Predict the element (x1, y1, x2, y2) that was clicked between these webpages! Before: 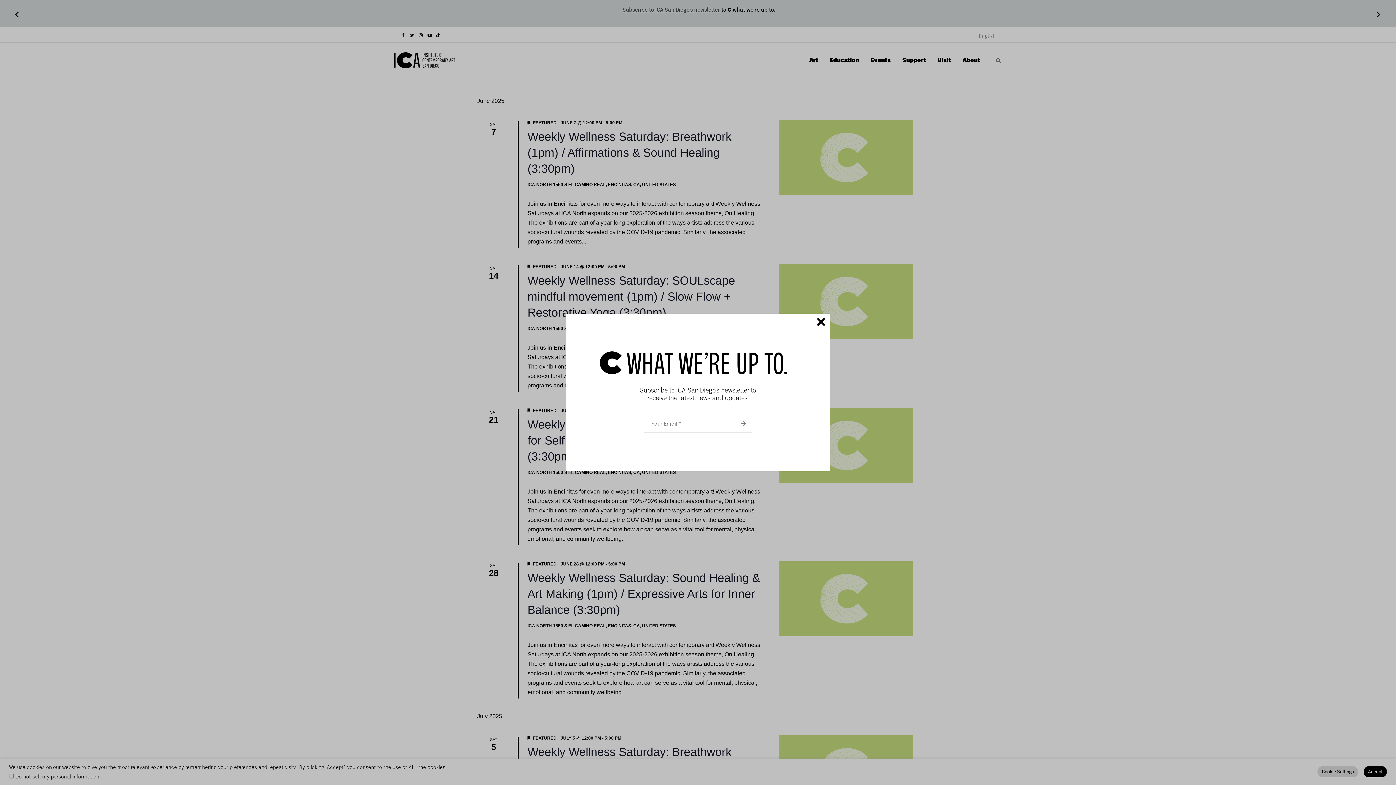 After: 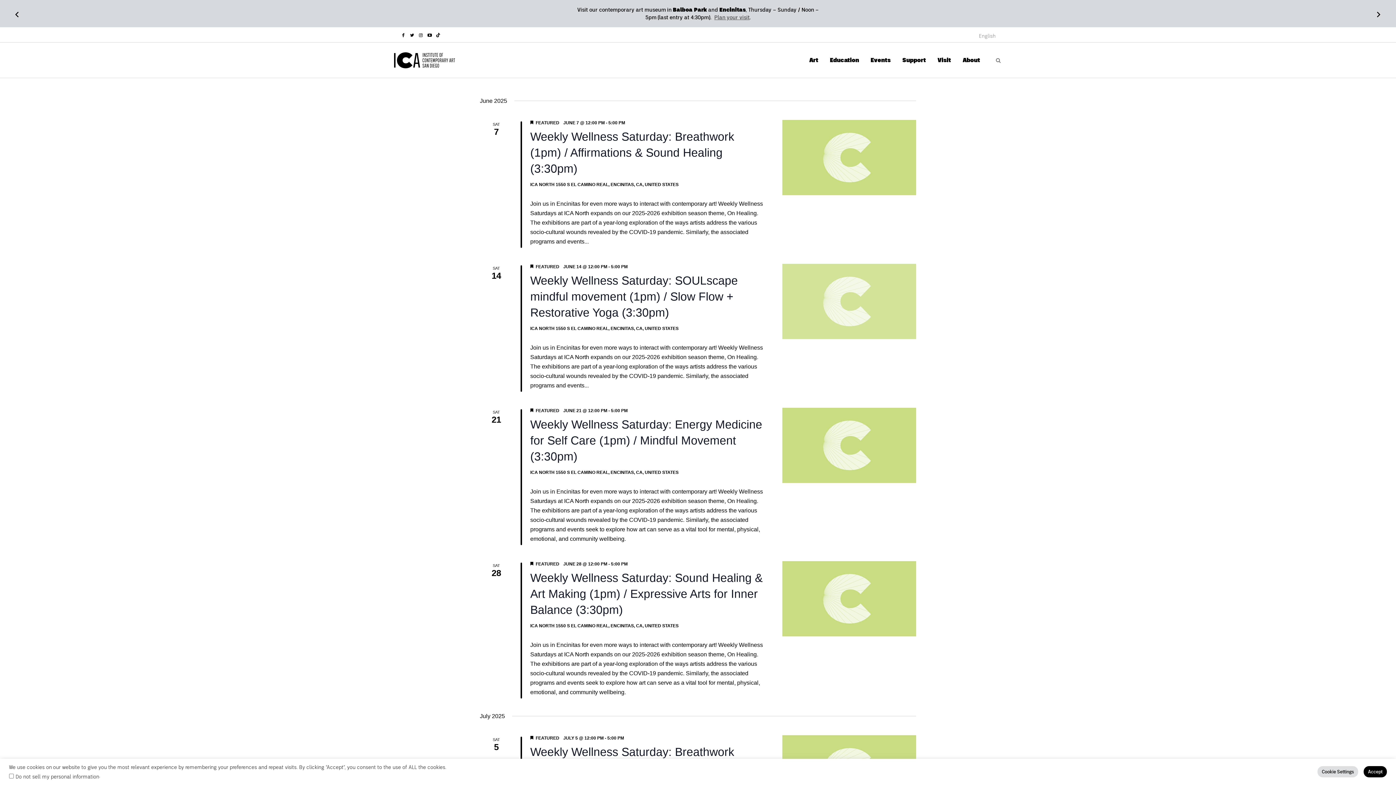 Action: bbox: (812, 313, 830, 331) label: Close